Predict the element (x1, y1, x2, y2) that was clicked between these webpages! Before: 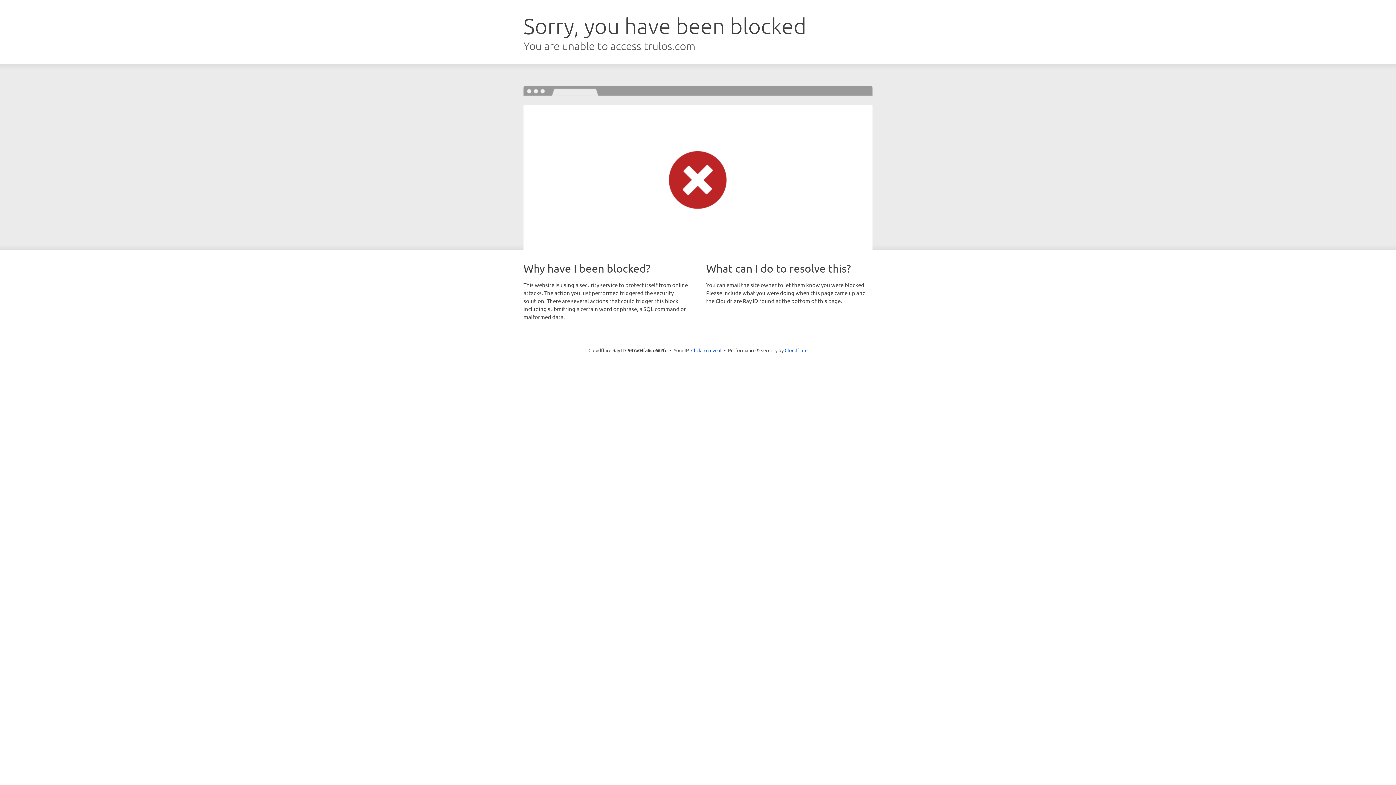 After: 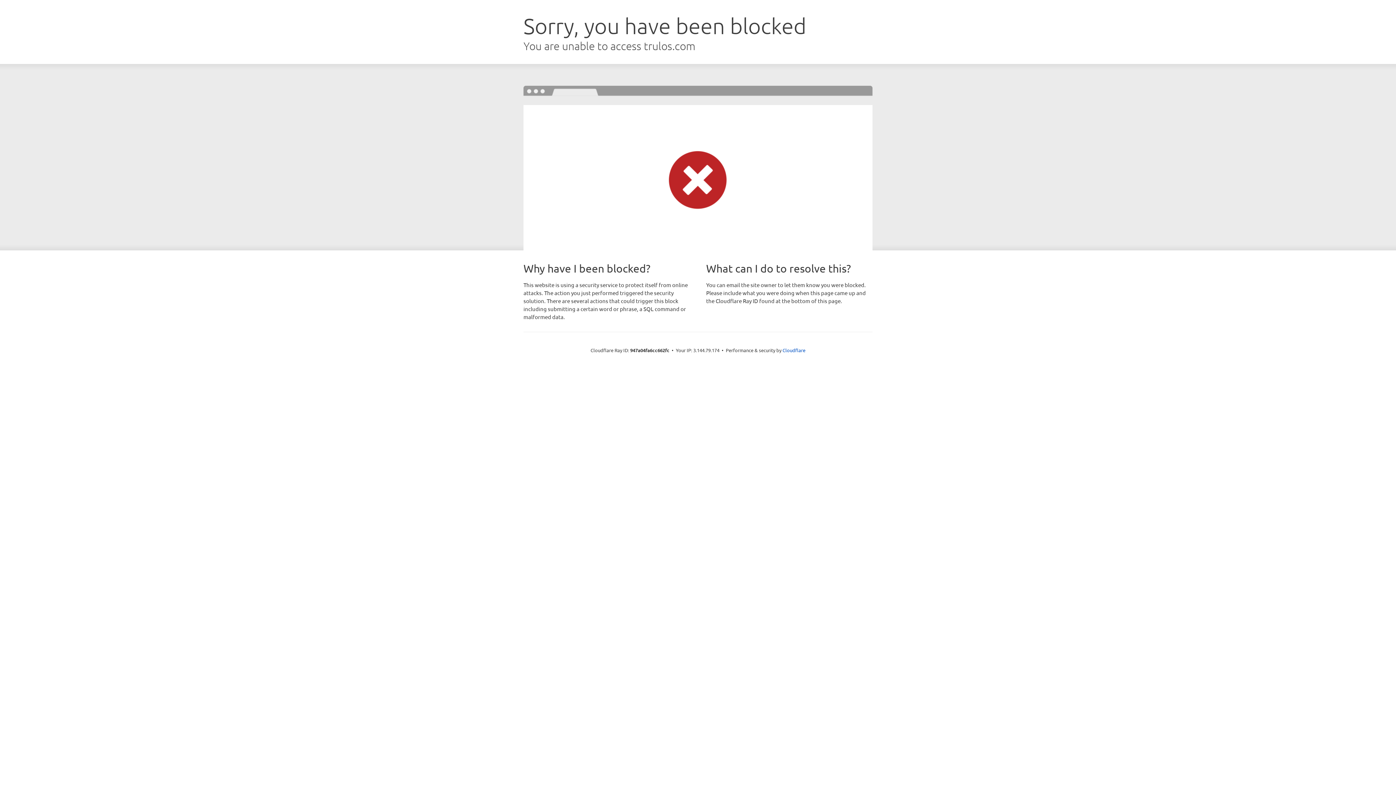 Action: label: Click to reveal bbox: (691, 346, 721, 353)